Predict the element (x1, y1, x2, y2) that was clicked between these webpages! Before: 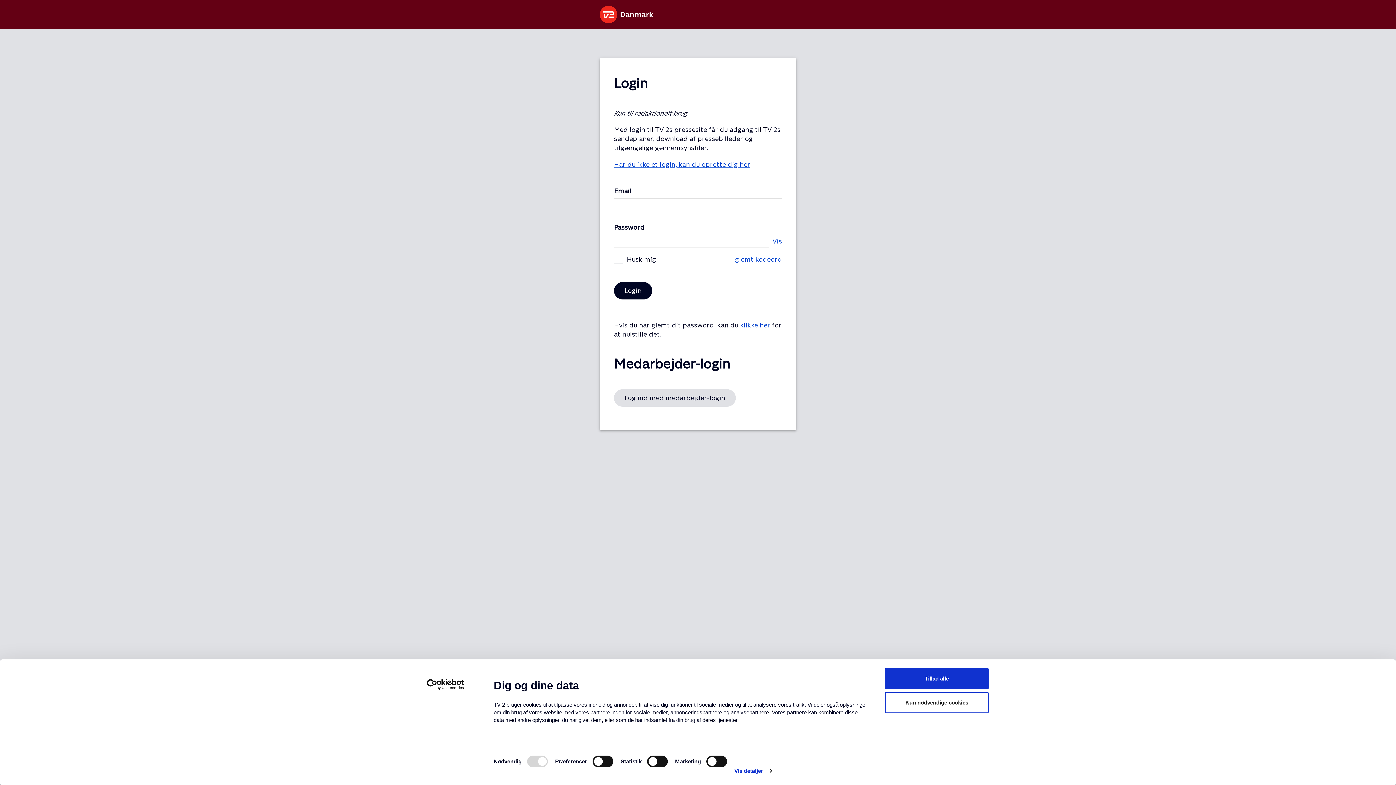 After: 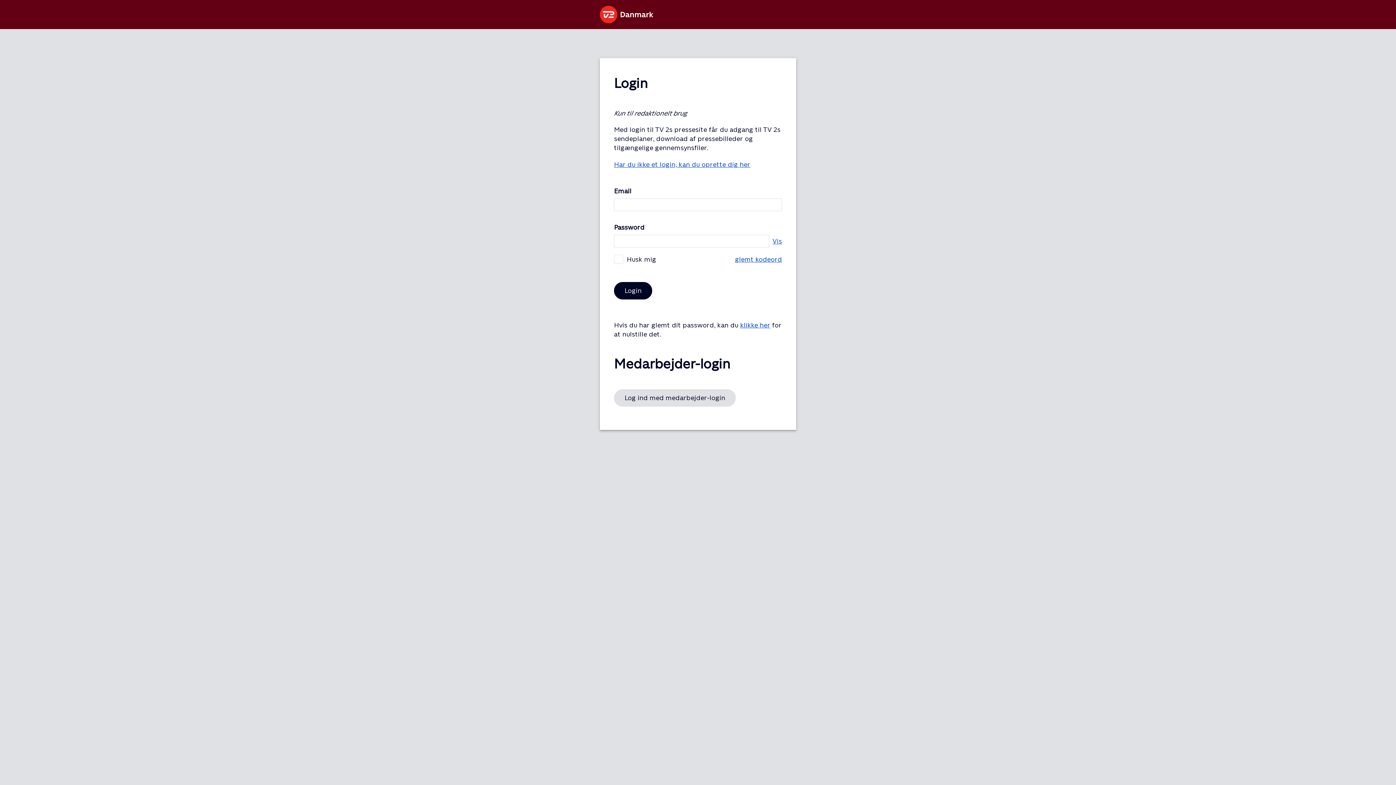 Action: bbox: (885, 692, 989, 713) label: Kun nødvendige cookies